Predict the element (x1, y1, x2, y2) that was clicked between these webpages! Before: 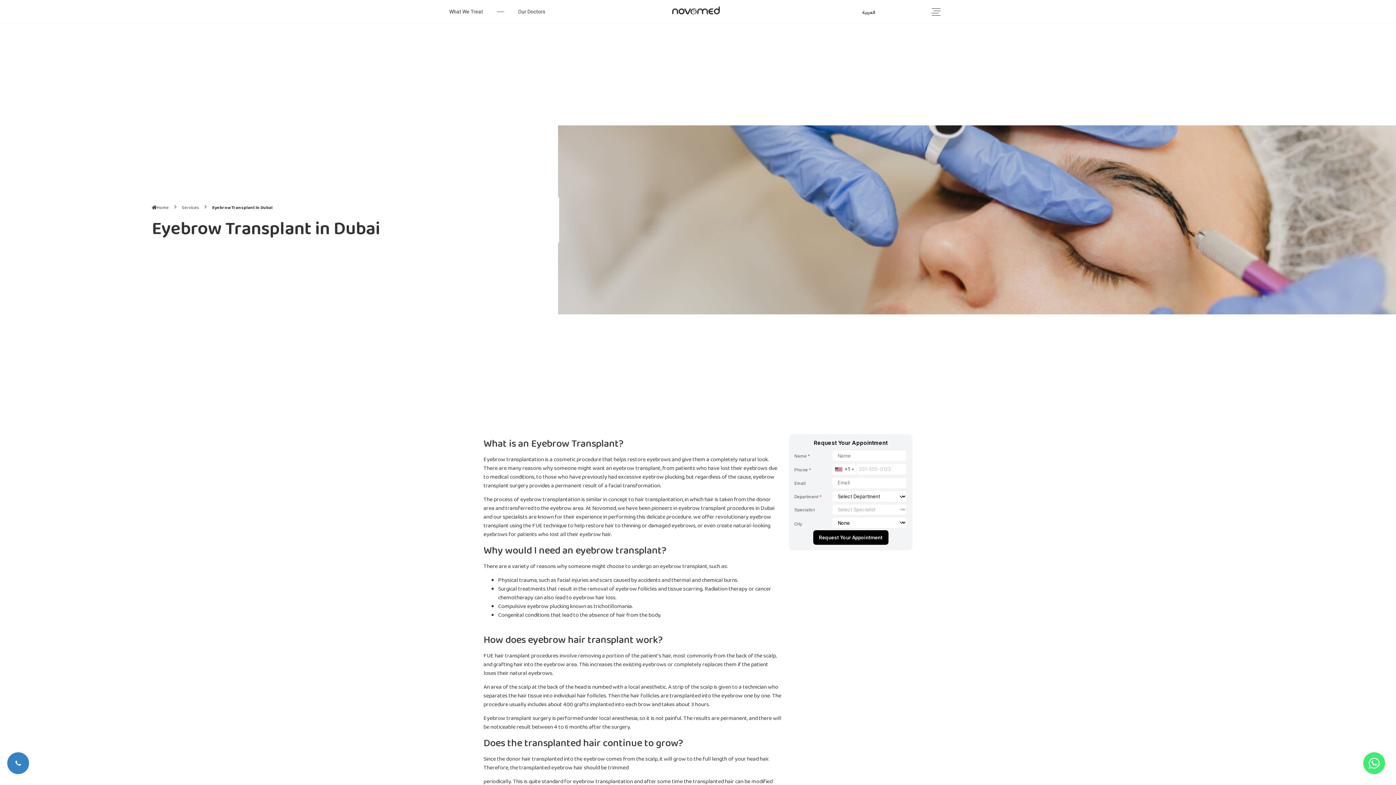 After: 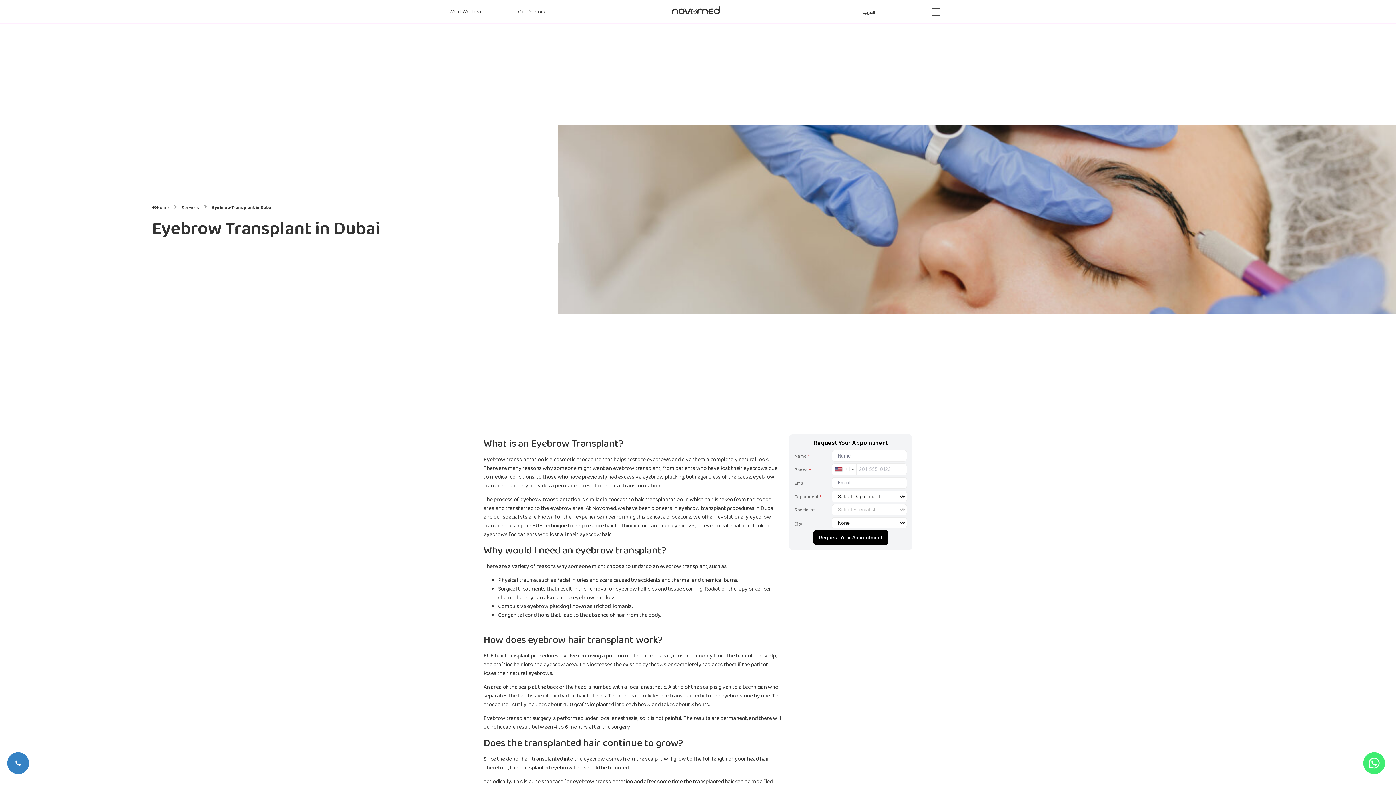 Action: label: Services bbox: (182, 204, 199, 210)